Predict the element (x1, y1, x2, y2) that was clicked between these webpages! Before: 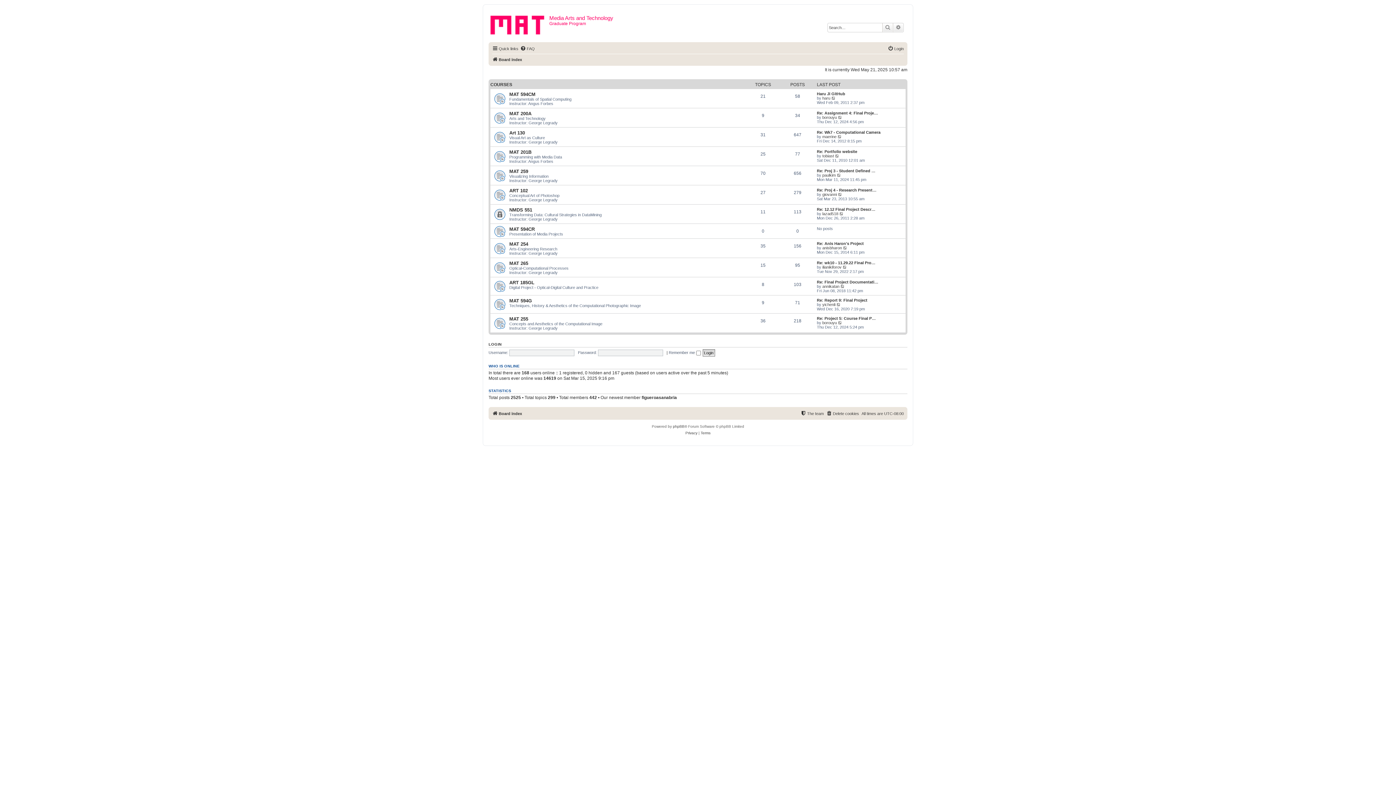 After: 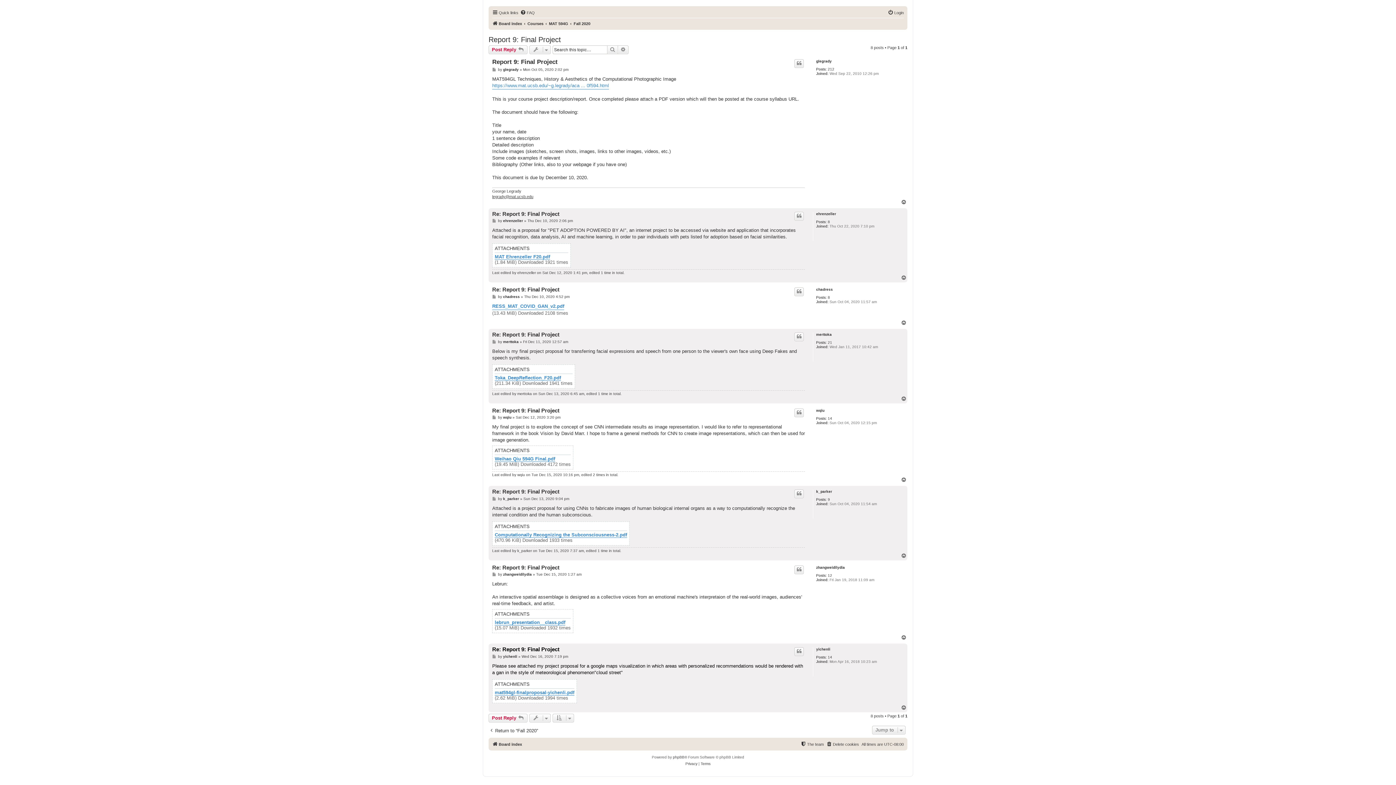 Action: bbox: (817, 298, 867, 302) label: Re: Report 9: Final Project